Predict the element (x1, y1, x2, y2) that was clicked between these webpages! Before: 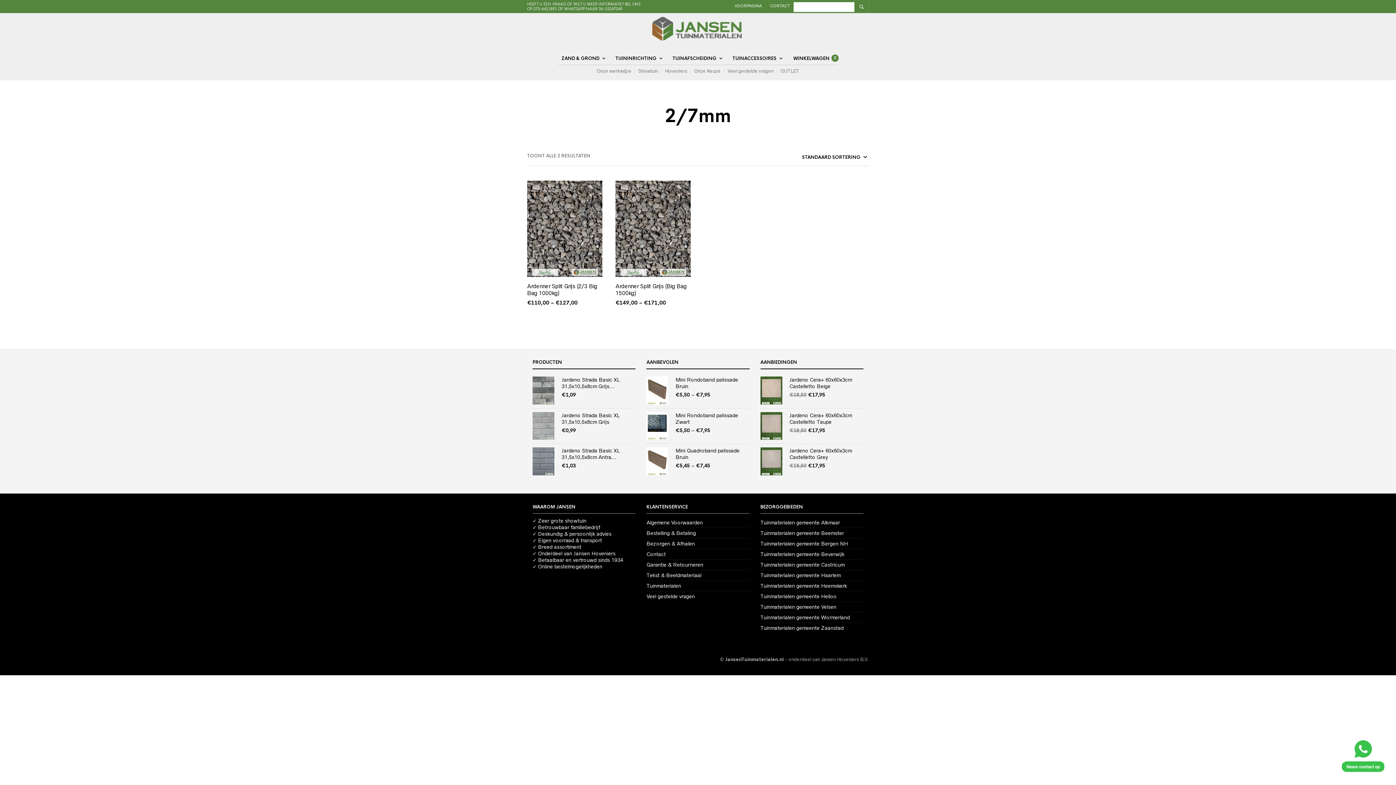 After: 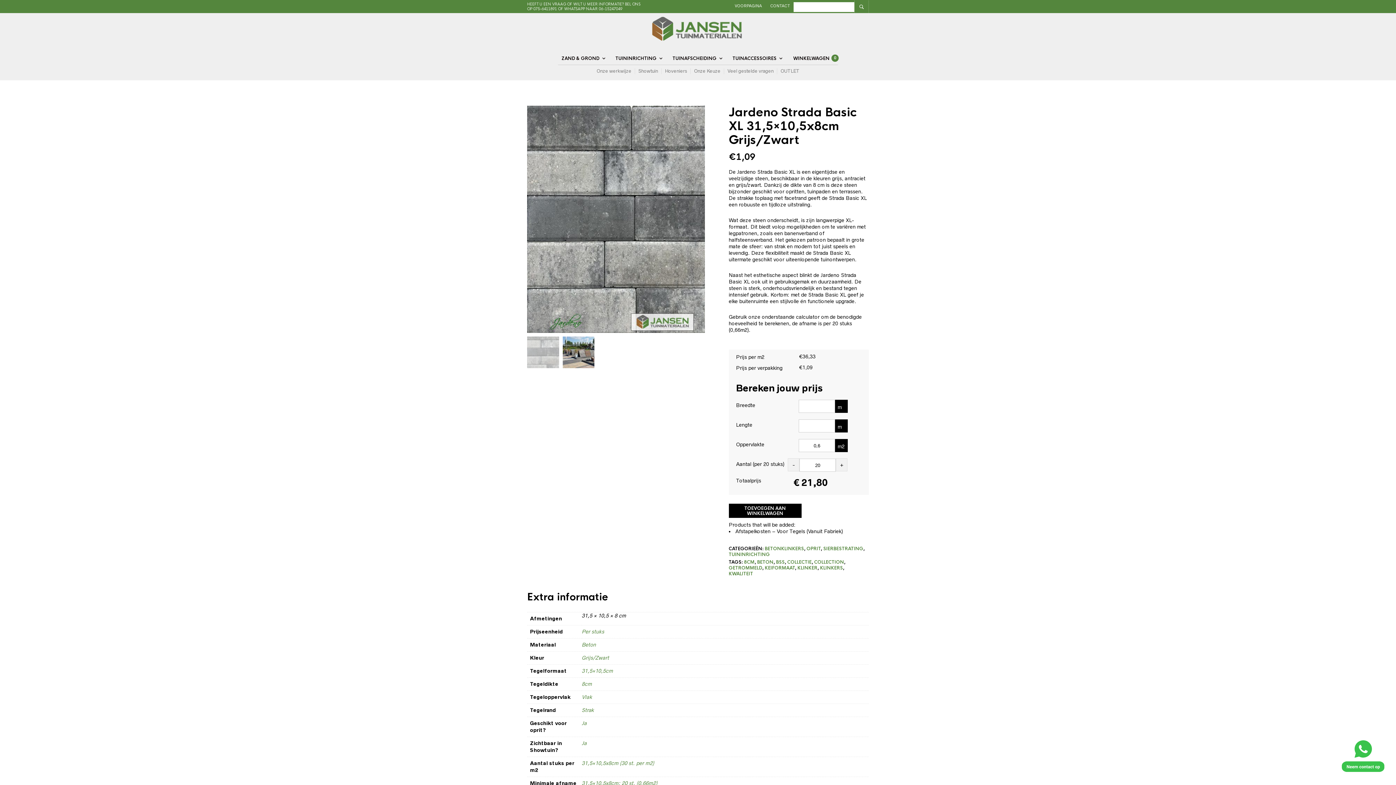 Action: label: Jardeno Strada Basic XL 31,5x10,5x8cm Grijs... bbox: (532, 376, 635, 389)